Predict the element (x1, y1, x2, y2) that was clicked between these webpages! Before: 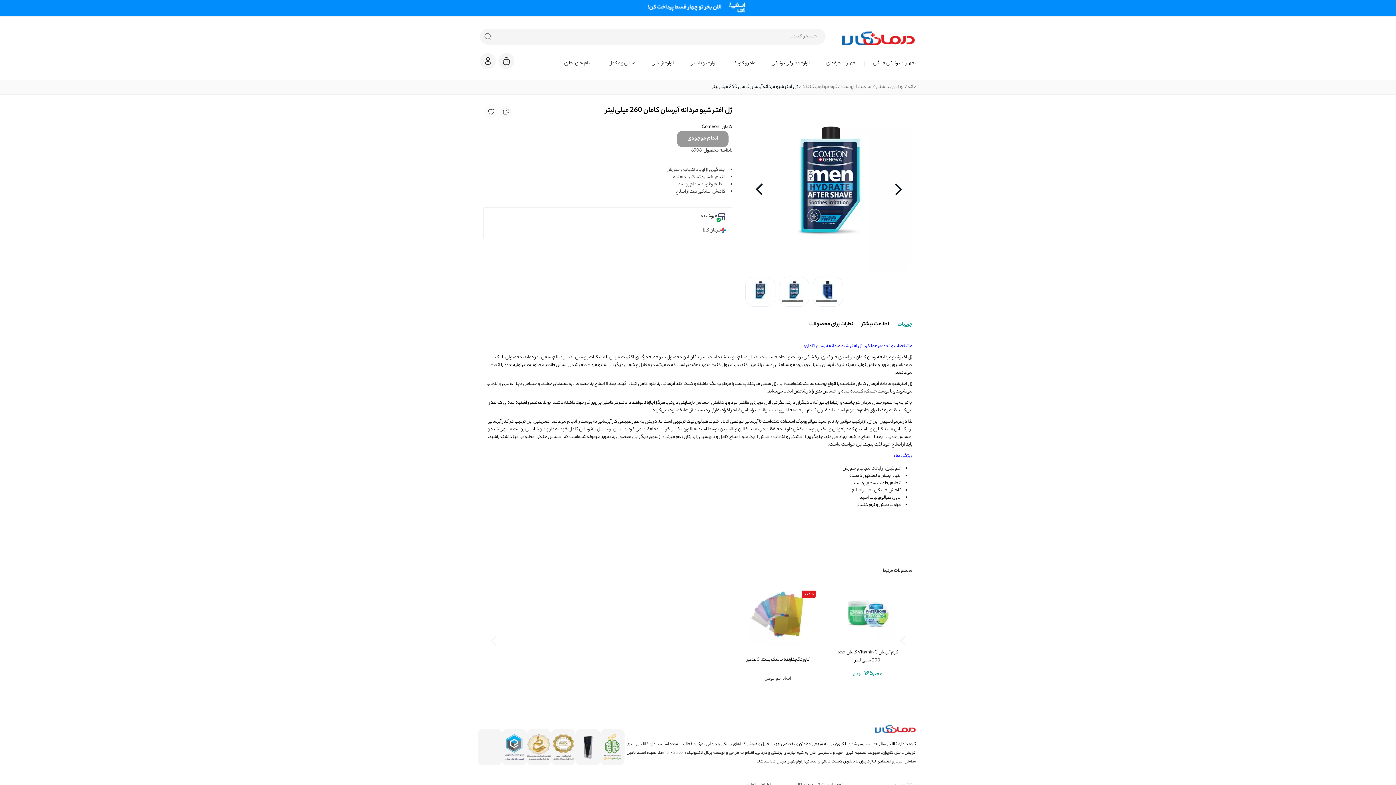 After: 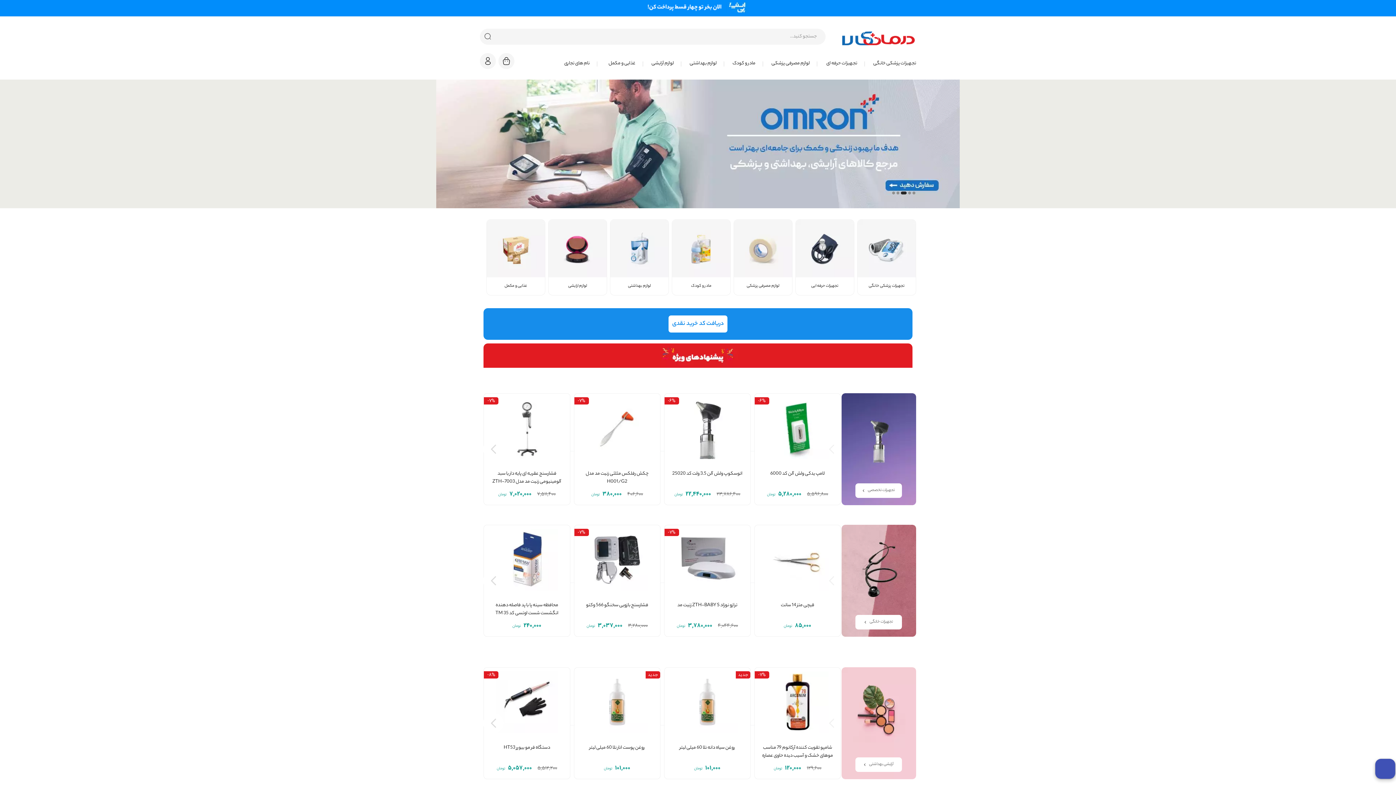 Action: label: خانه  bbox: (907, 82, 916, 91)